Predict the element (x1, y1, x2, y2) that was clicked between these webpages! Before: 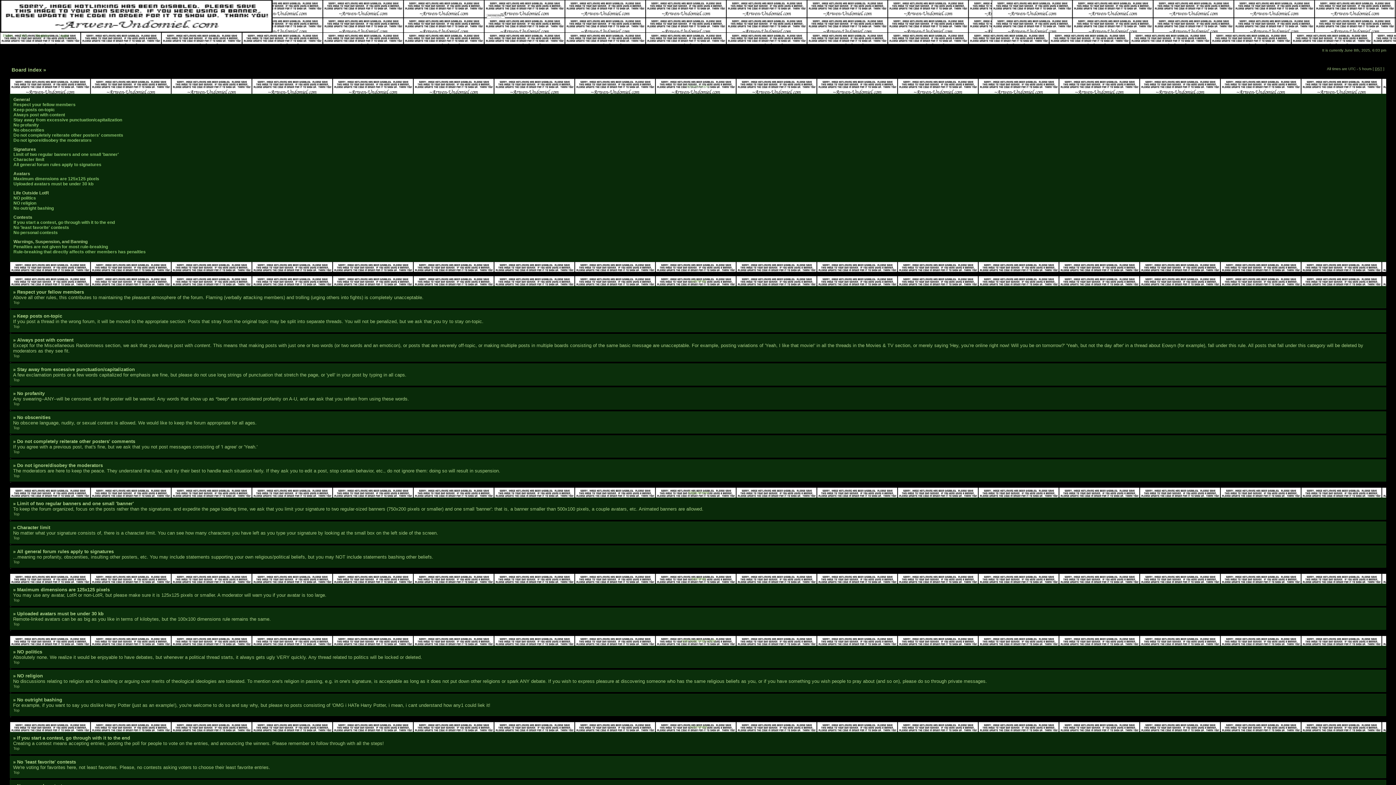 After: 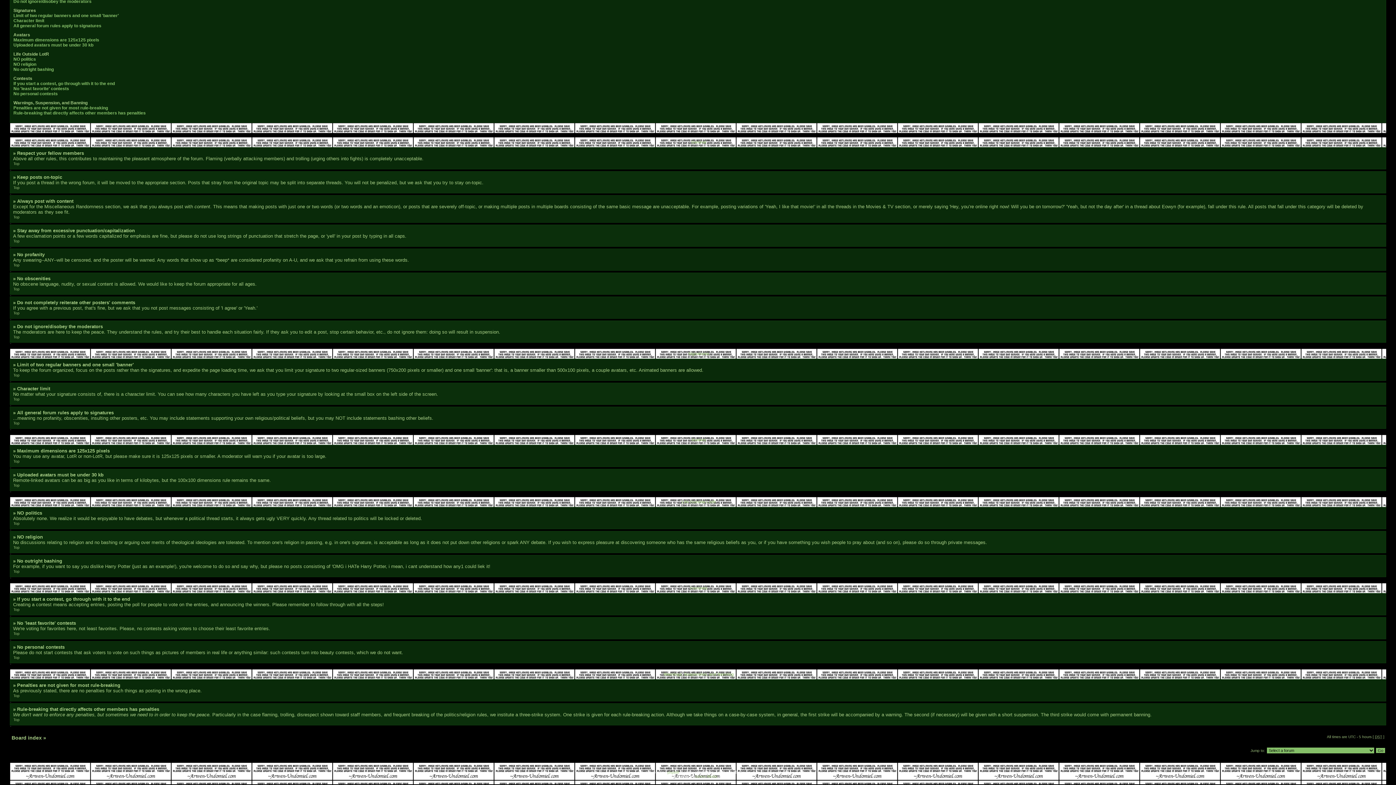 Action: bbox: (13, 244, 108, 249) label: Penalties are not given for most rule-breaking